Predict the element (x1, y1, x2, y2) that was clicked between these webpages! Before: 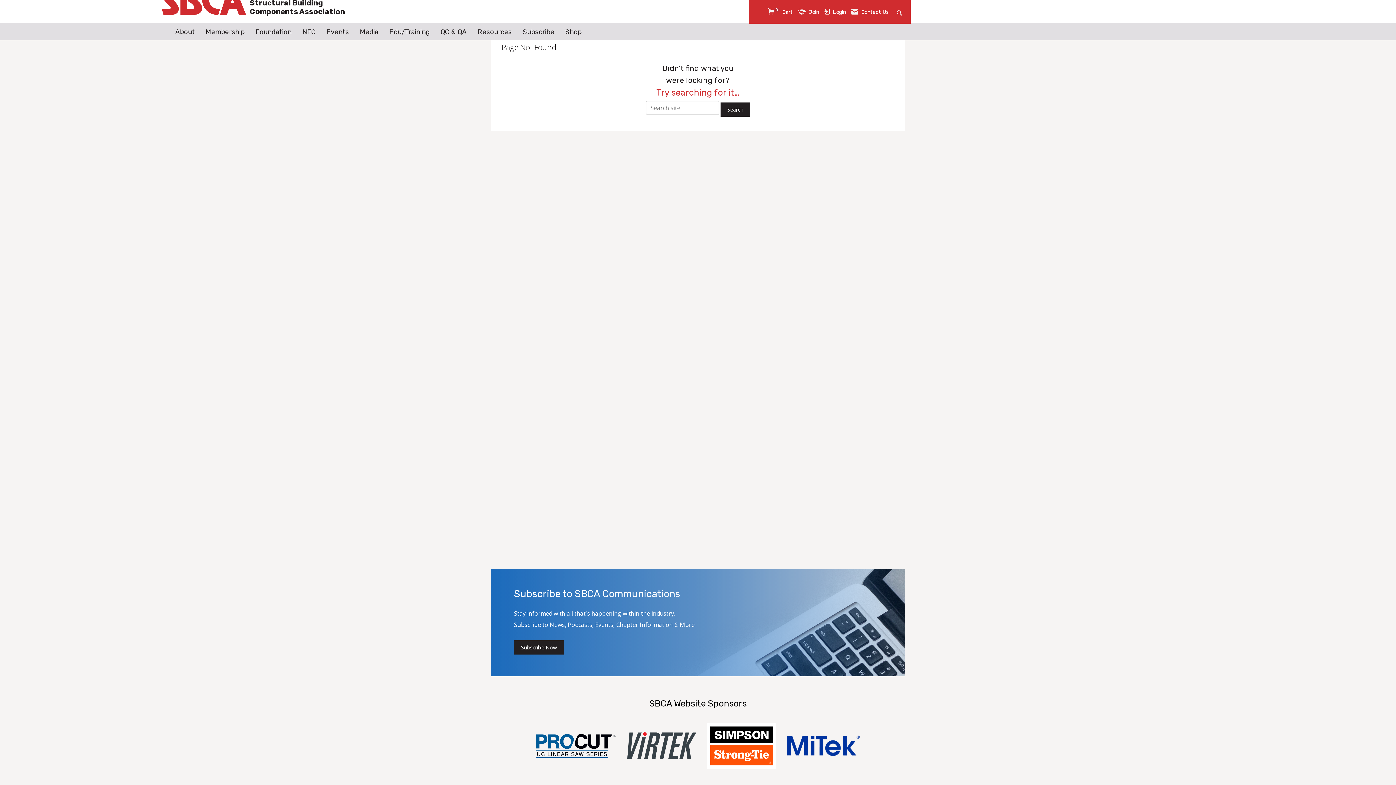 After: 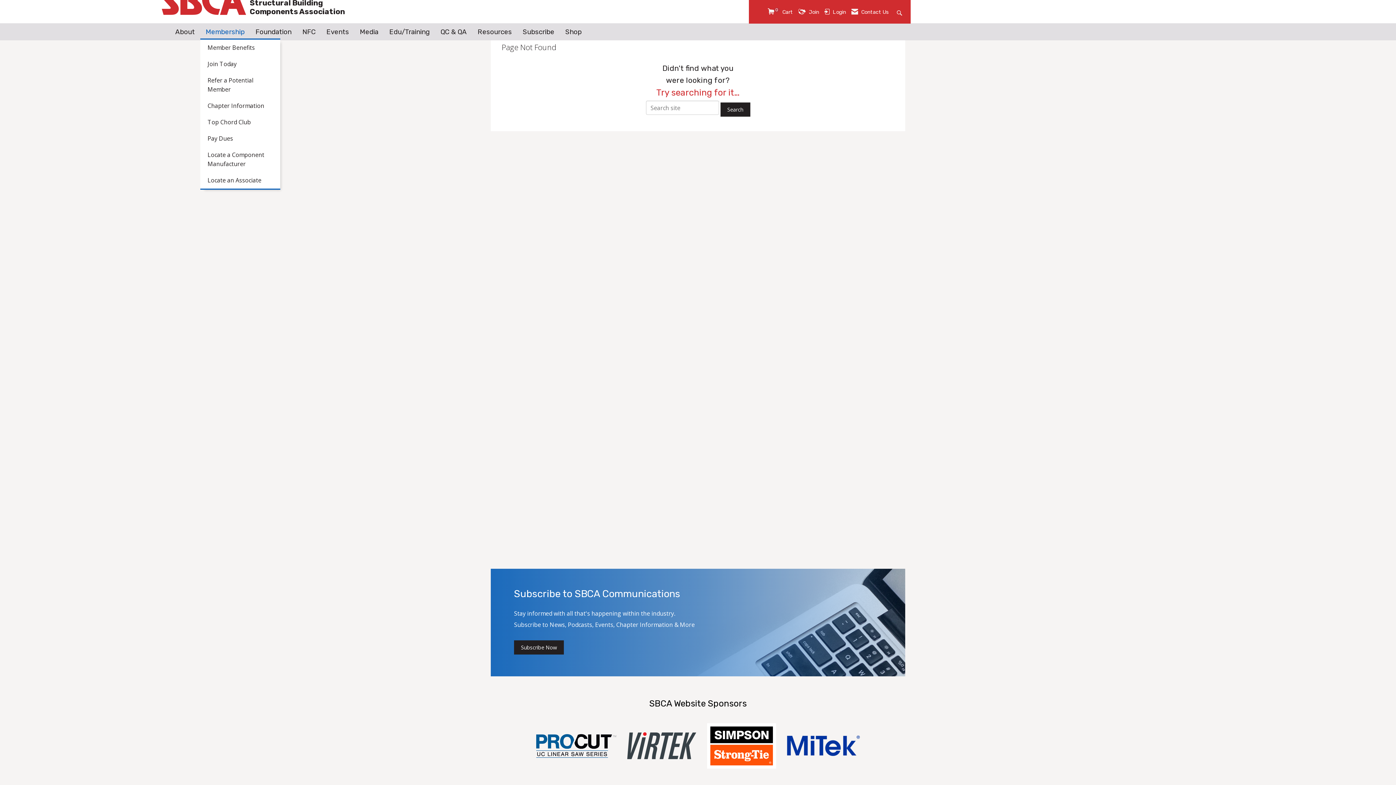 Action: bbox: (200, 26, 250, 37) label: Membership